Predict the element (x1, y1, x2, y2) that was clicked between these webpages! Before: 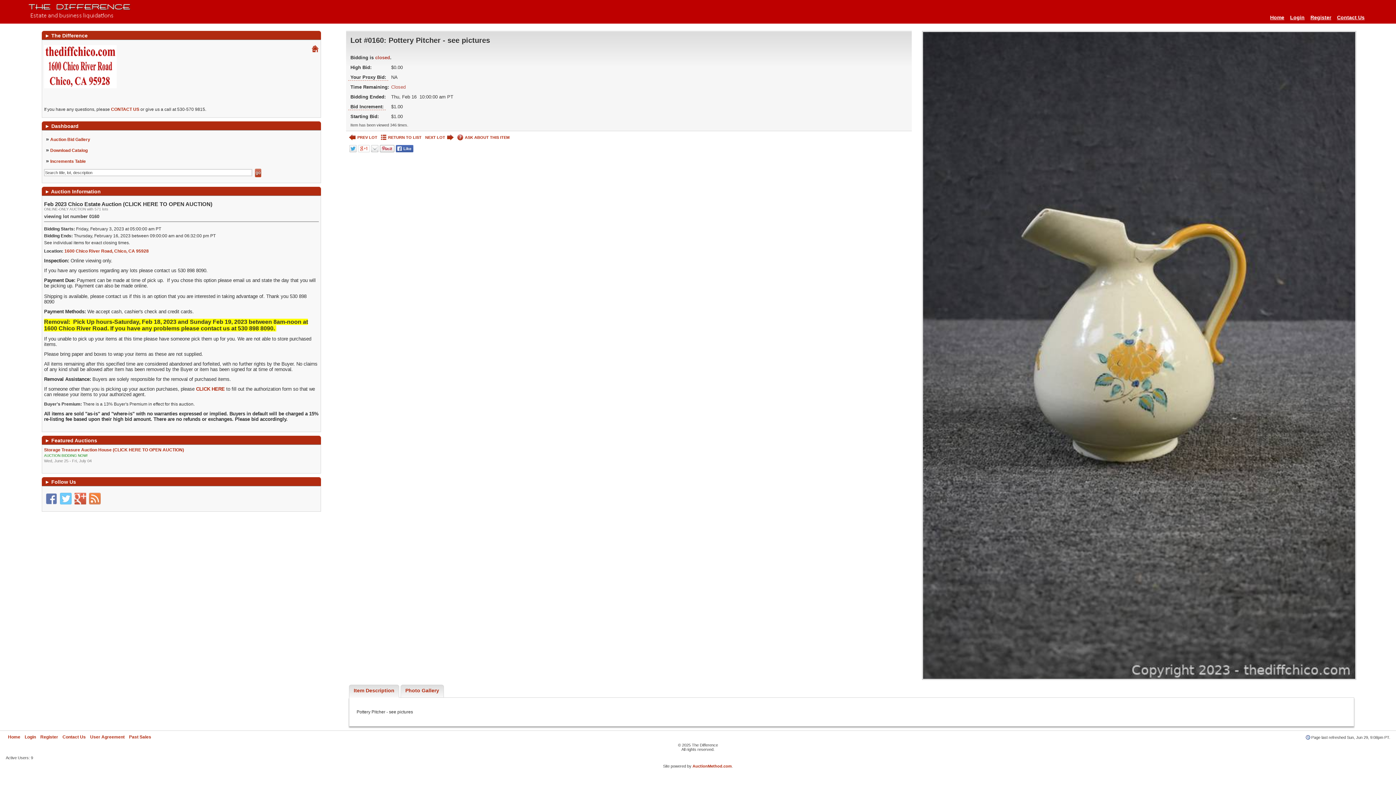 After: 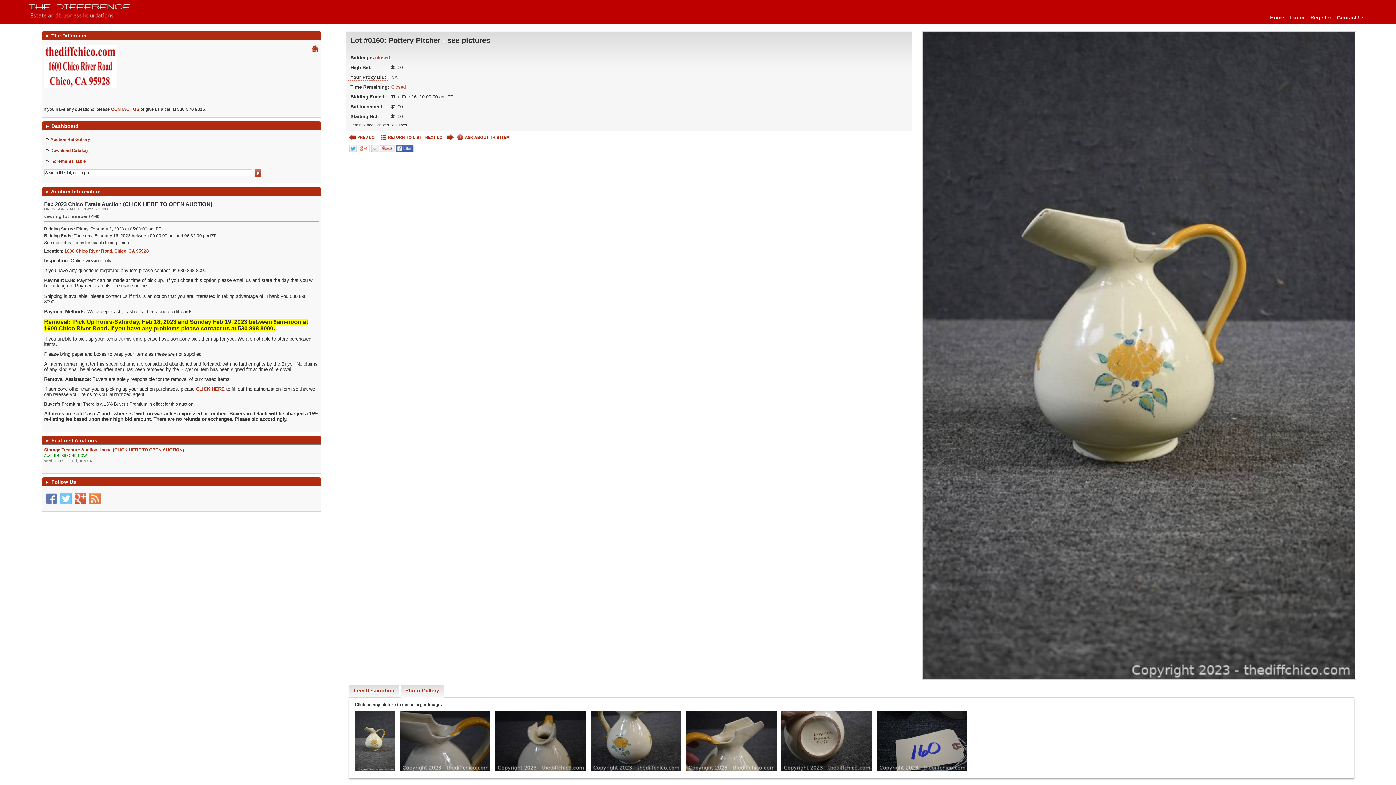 Action: label: Photo Gallery bbox: (401, 685, 443, 697)